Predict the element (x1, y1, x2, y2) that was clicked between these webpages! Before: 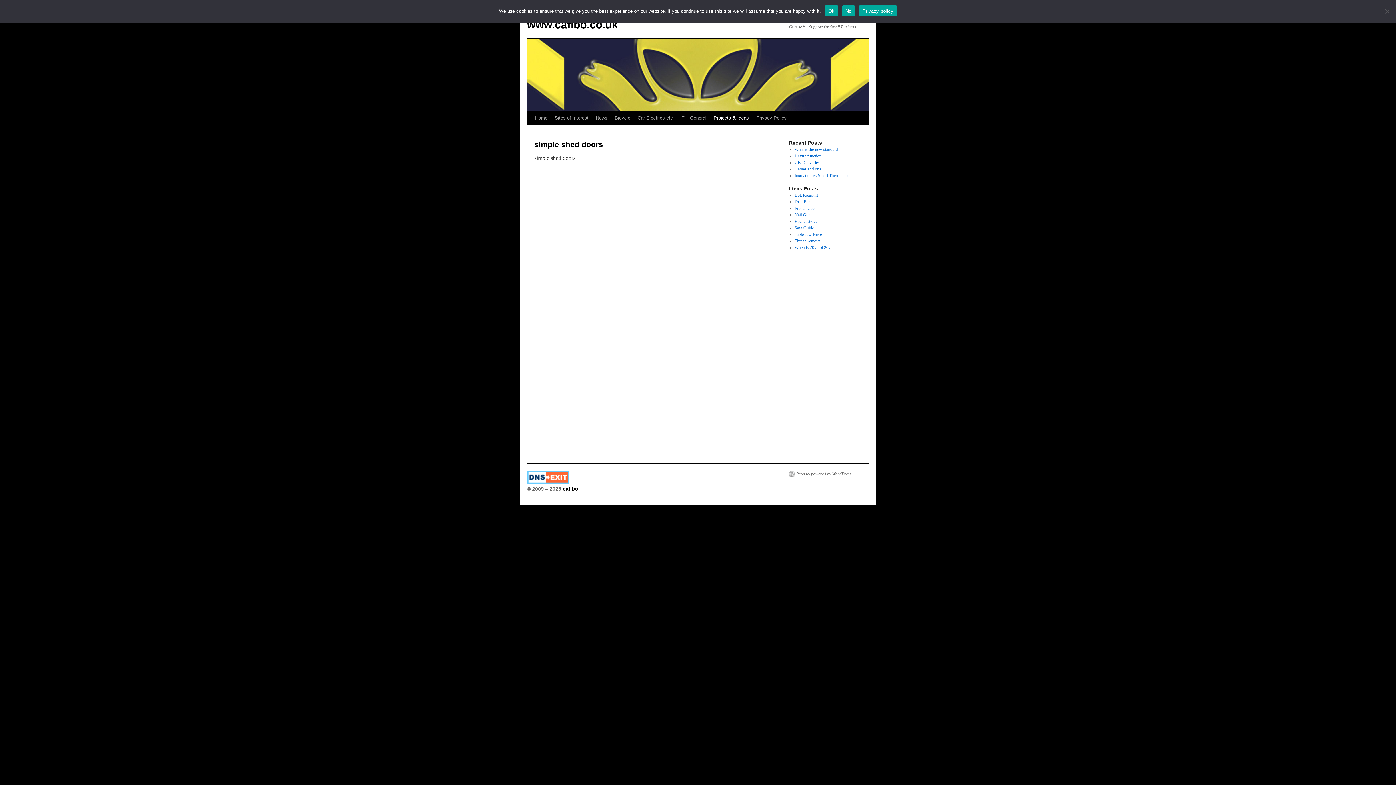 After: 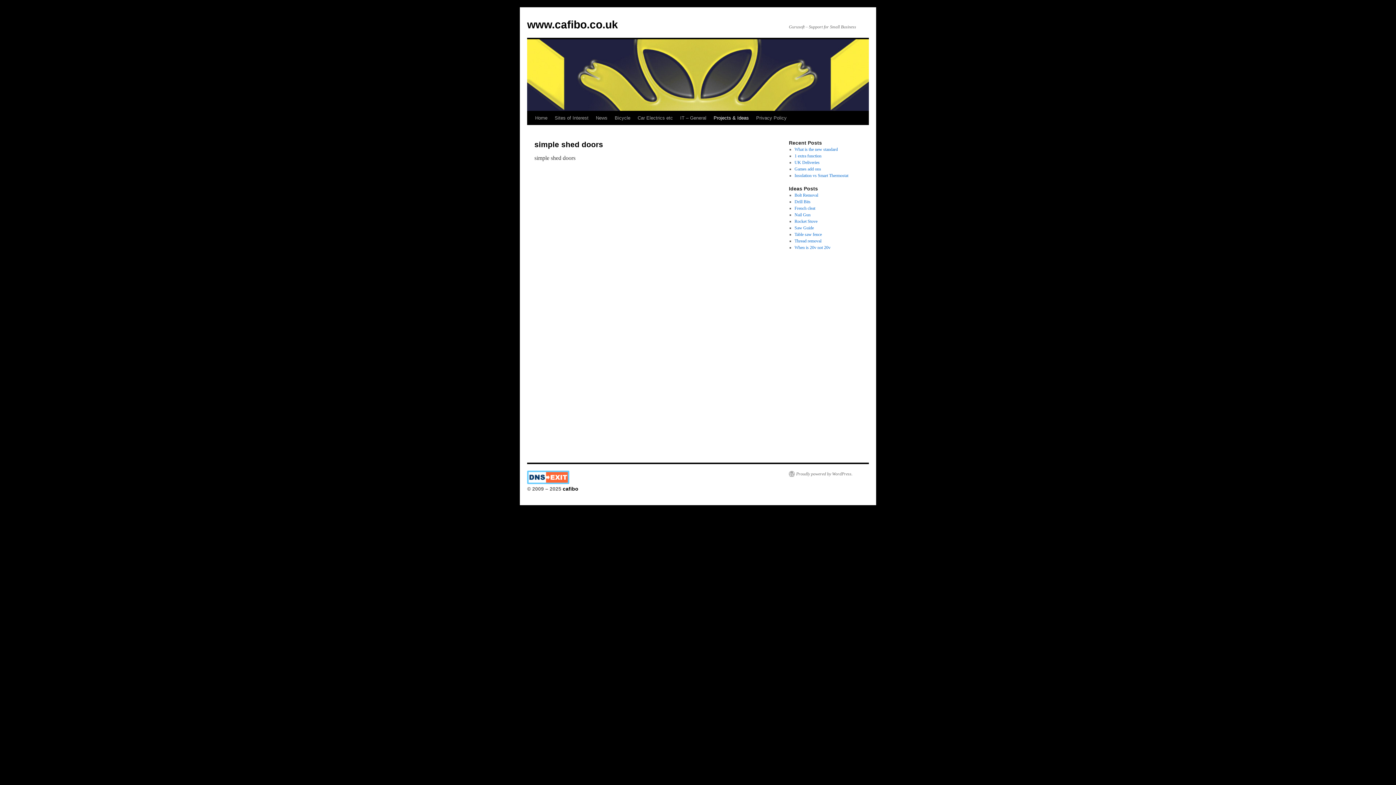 Action: label: Sites of Interest bbox: (551, 111, 592, 125)